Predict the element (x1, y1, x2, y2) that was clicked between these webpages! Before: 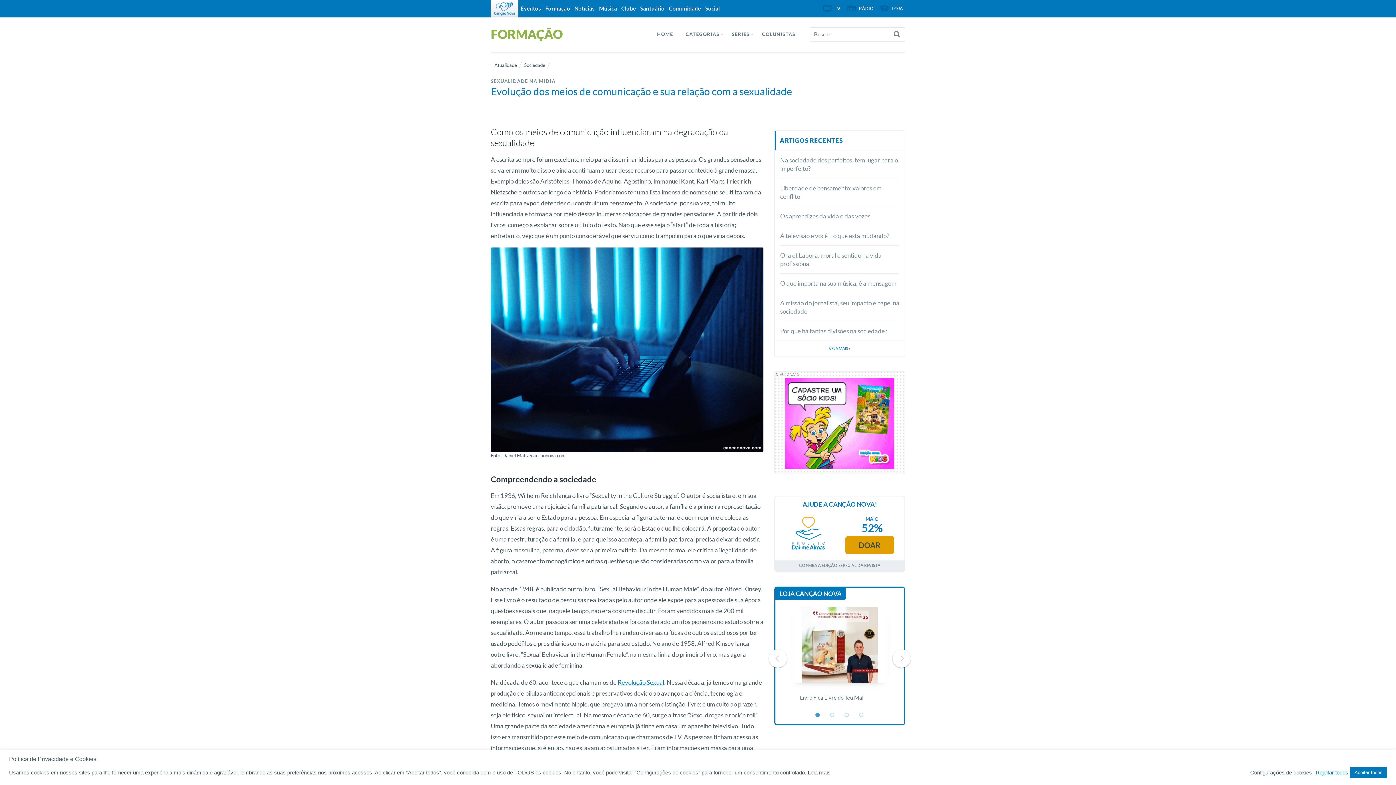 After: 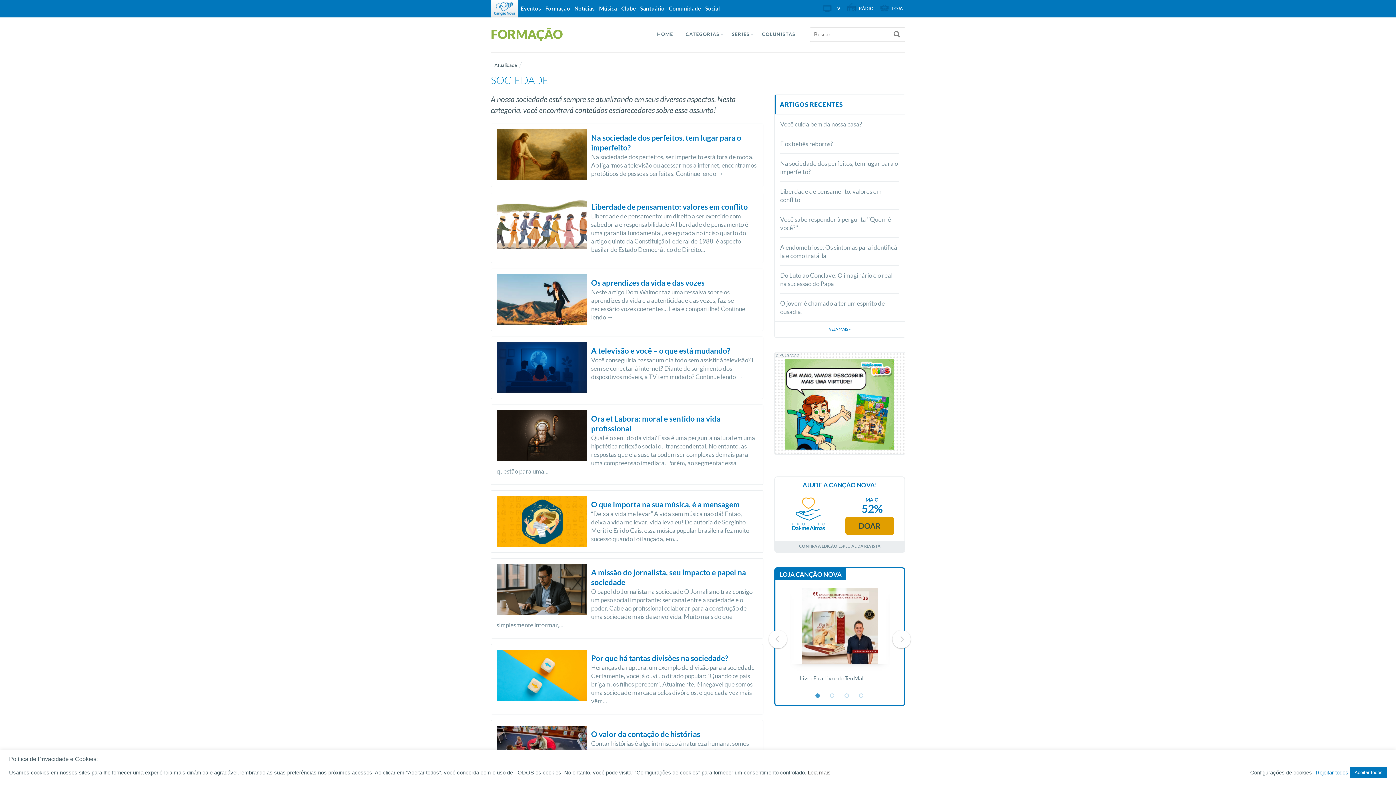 Action: label: Sociedade bbox: (524, 60, 545, 70)